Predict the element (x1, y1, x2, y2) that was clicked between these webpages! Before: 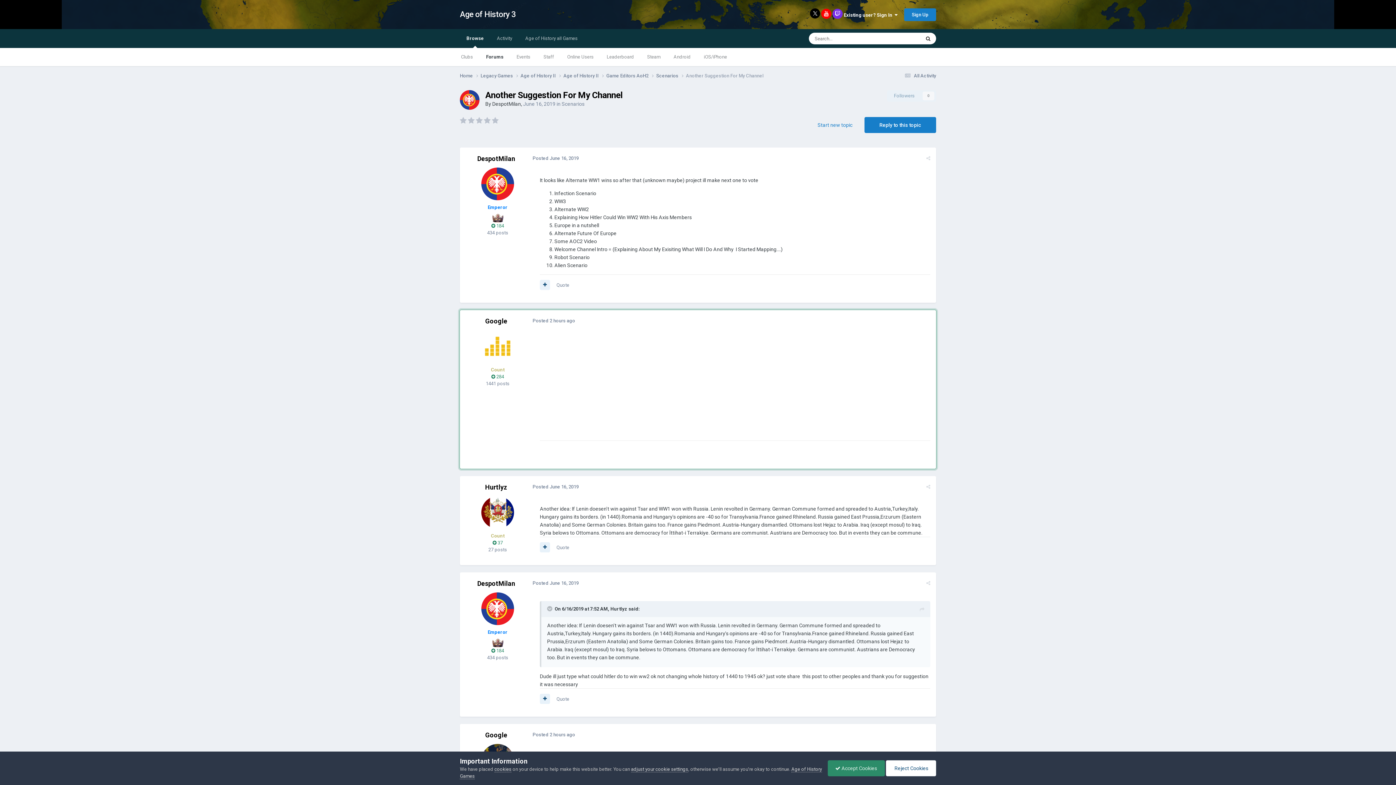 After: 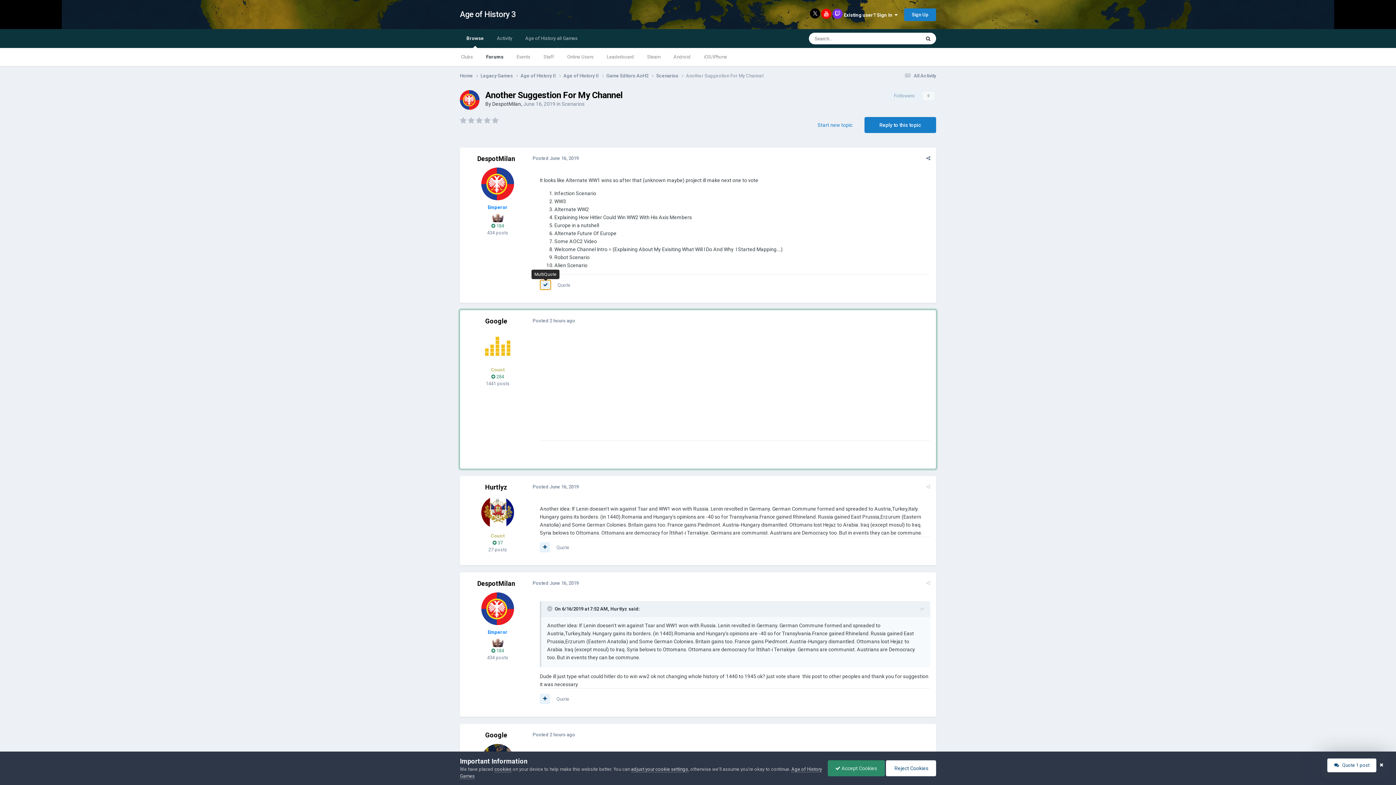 Action: bbox: (540, 280, 550, 290)